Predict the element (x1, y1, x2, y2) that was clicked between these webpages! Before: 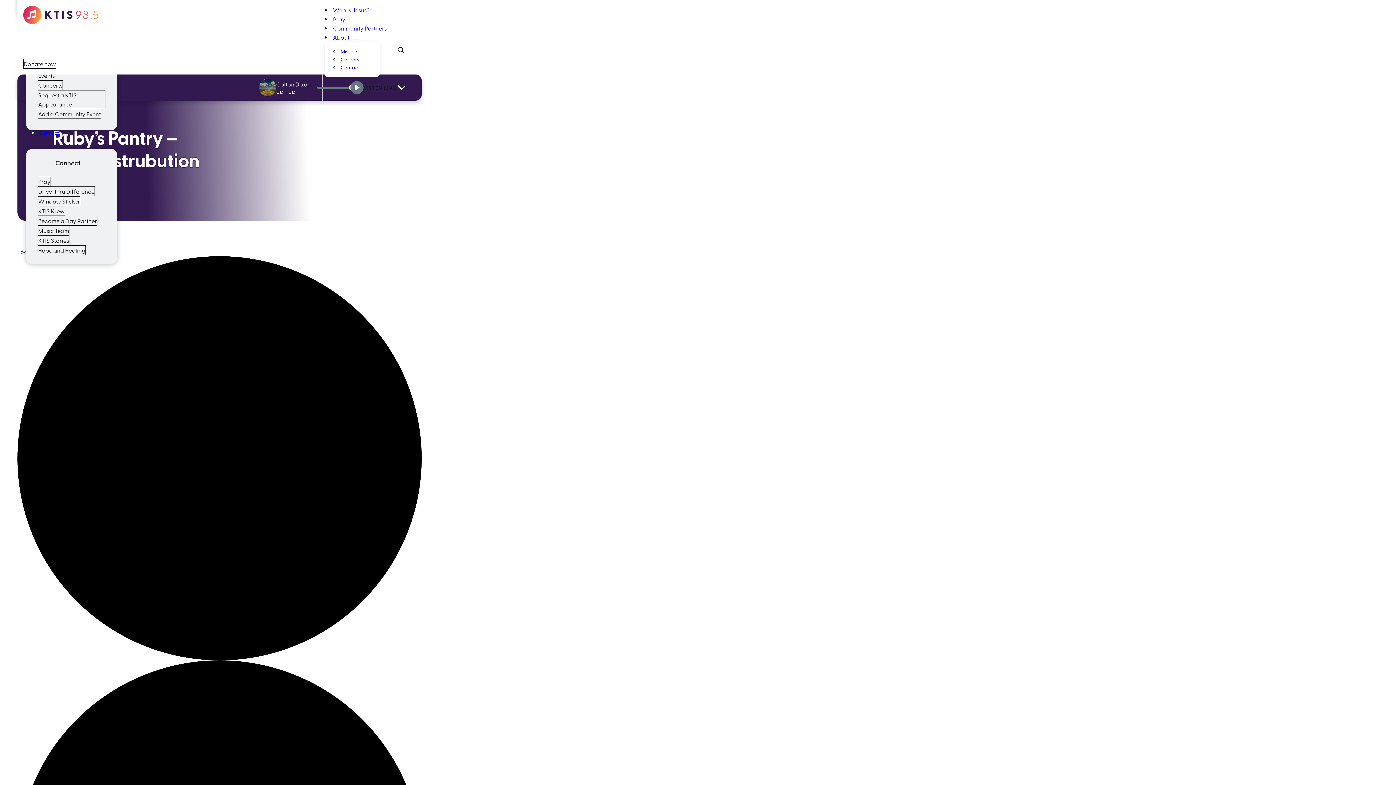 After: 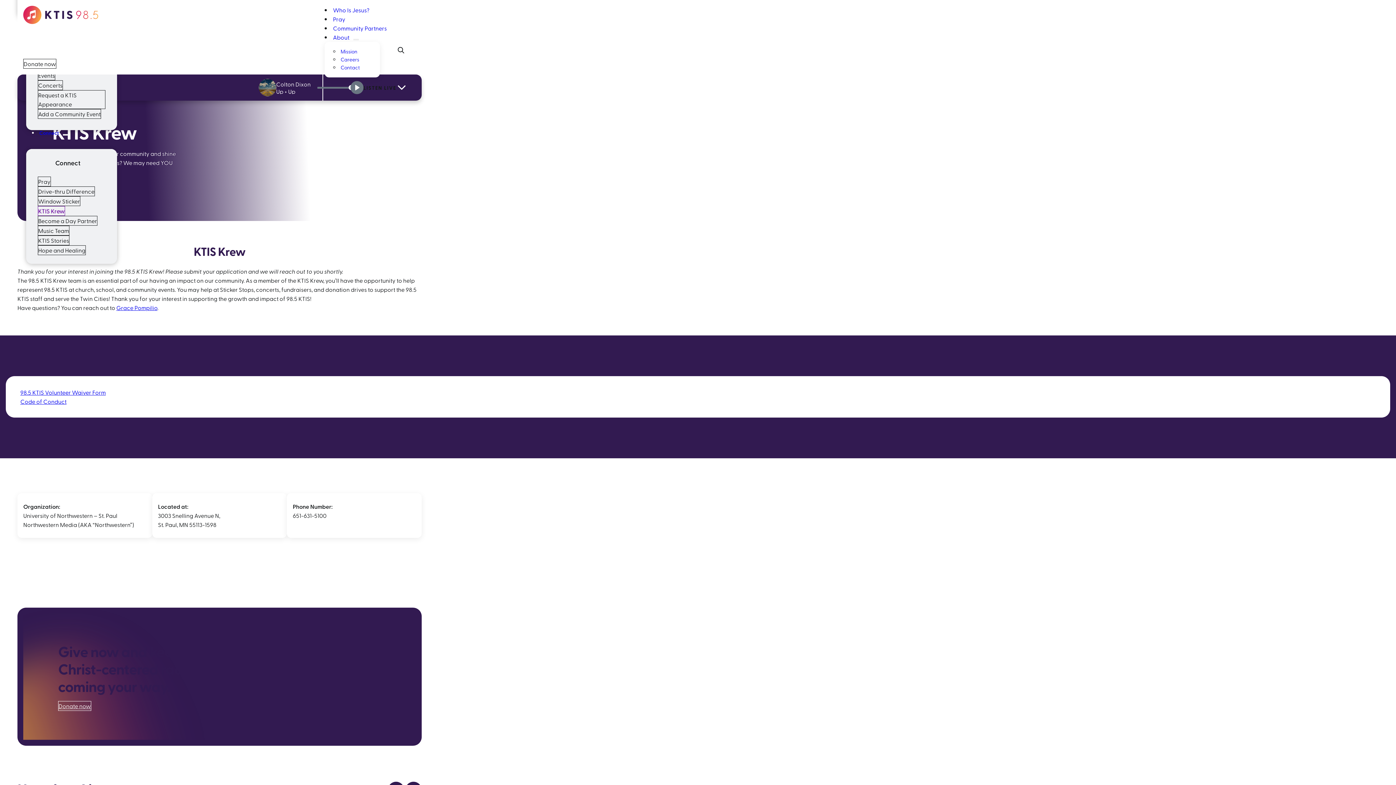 Action: bbox: (37, 206, 65, 216) label: KTIS Krew